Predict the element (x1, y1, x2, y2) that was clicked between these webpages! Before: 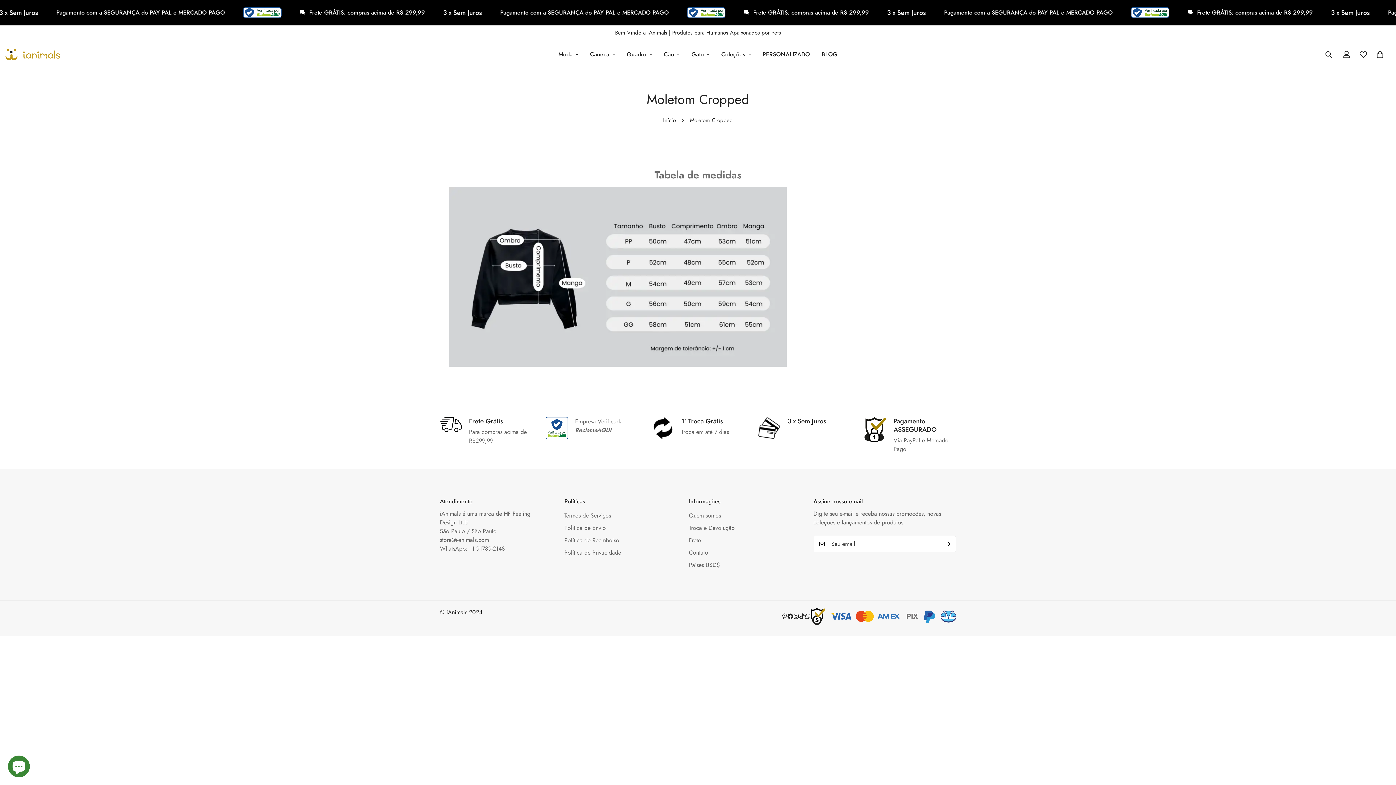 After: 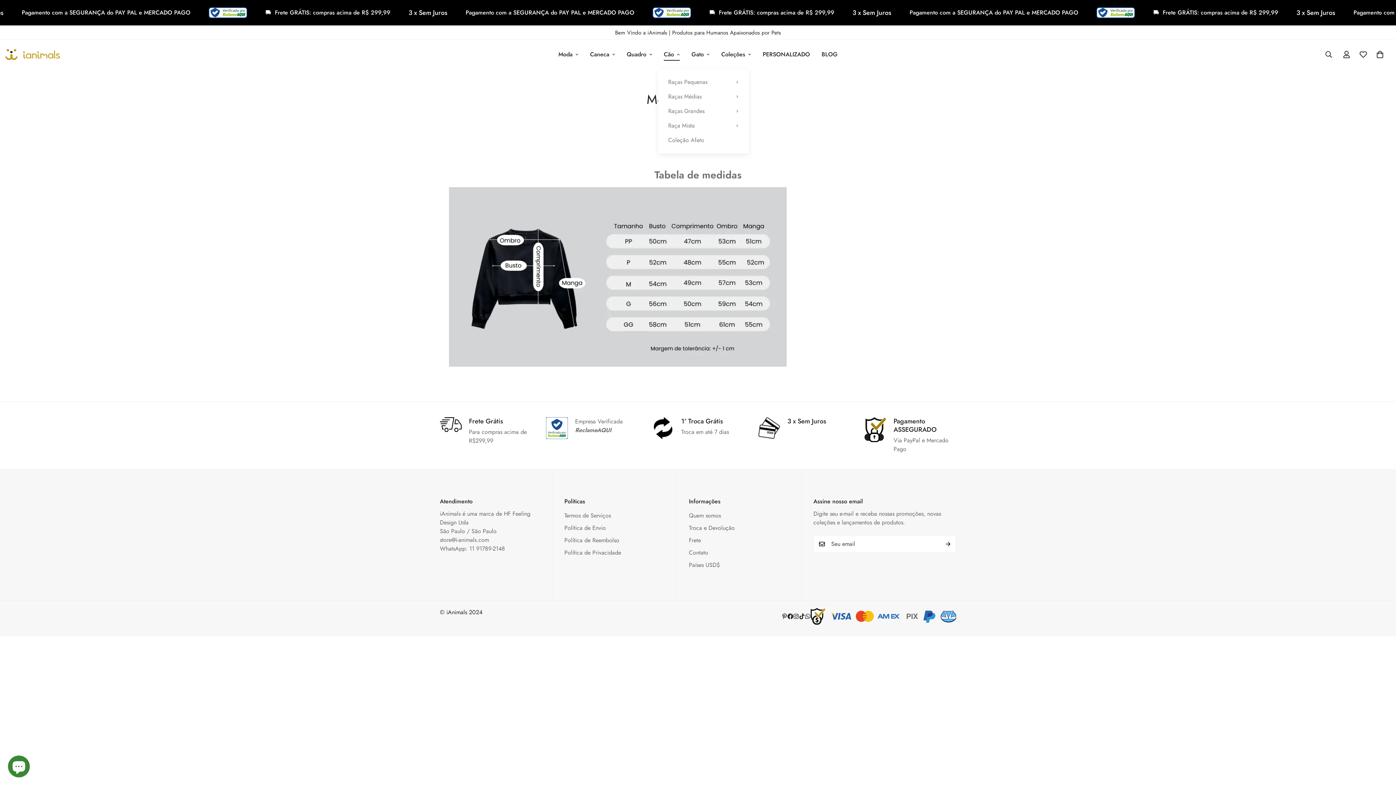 Action: bbox: (658, 40, 685, 69) label: Cão